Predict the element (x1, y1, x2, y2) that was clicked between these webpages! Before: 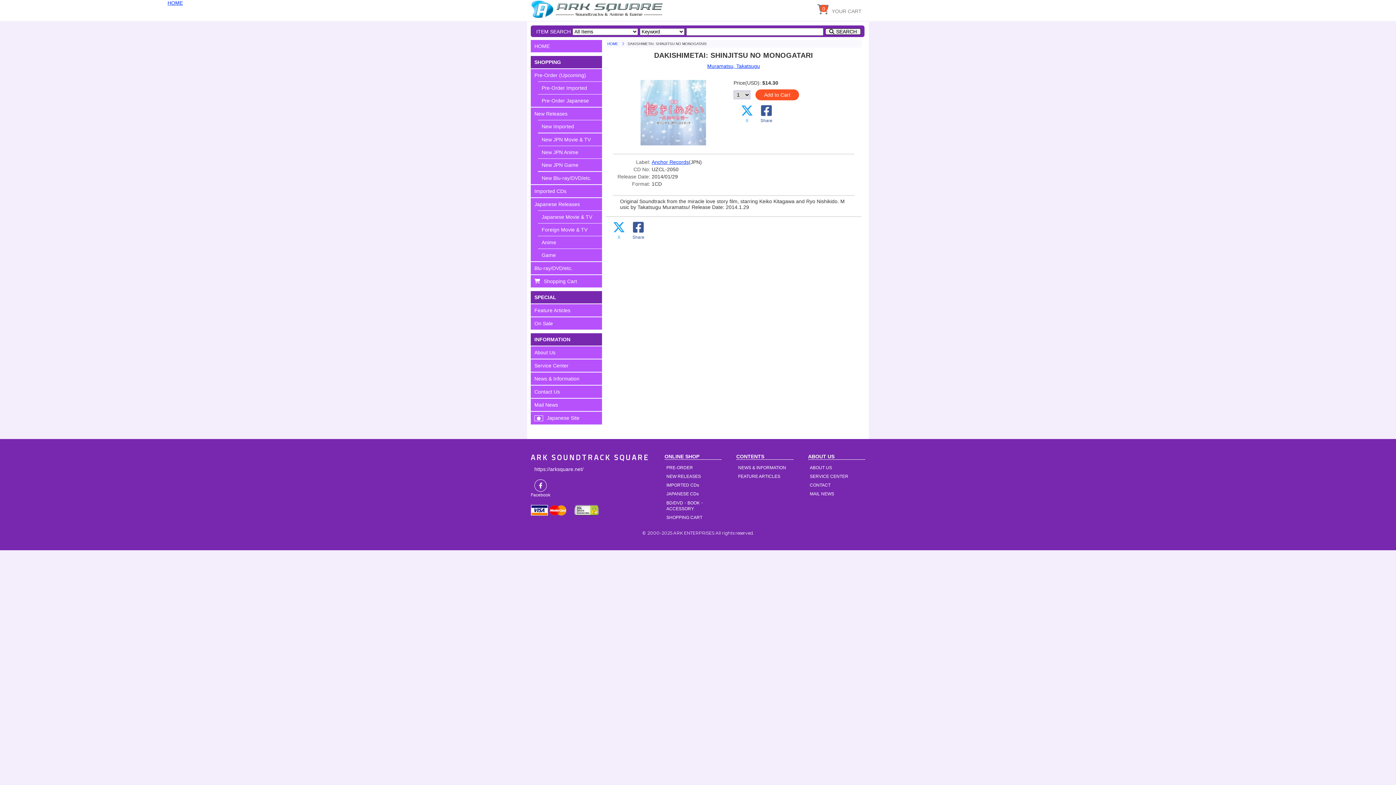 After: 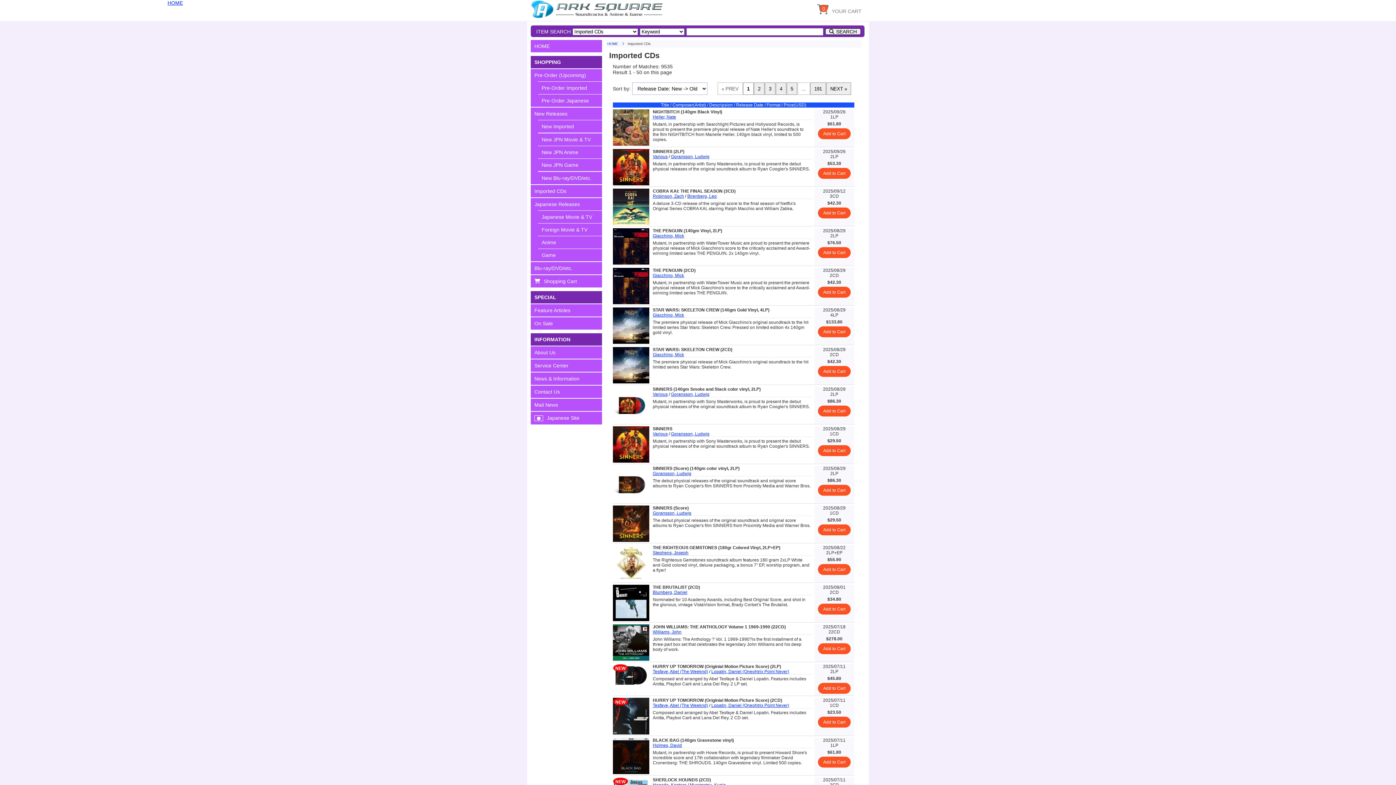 Action: bbox: (664, 481, 721, 489) label: IMPORTED CDs